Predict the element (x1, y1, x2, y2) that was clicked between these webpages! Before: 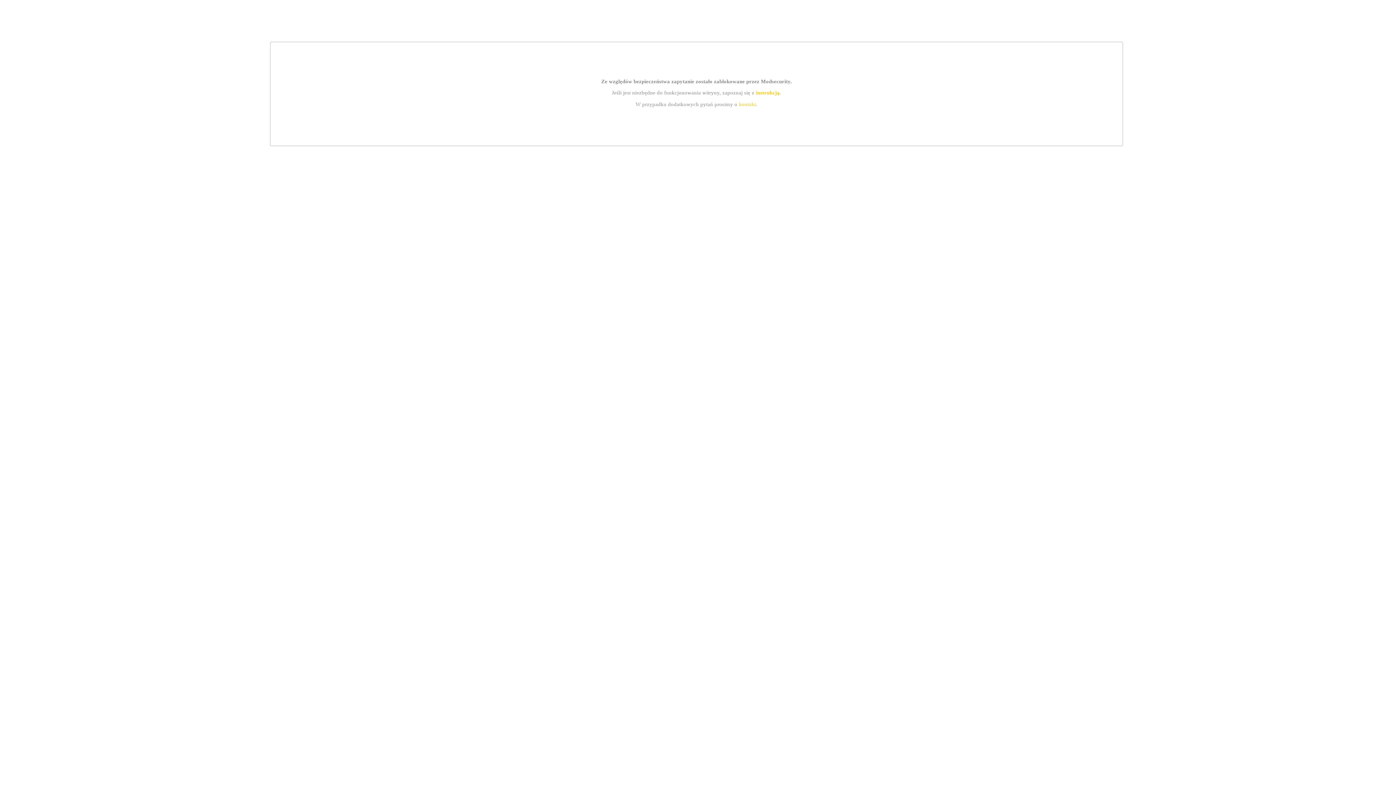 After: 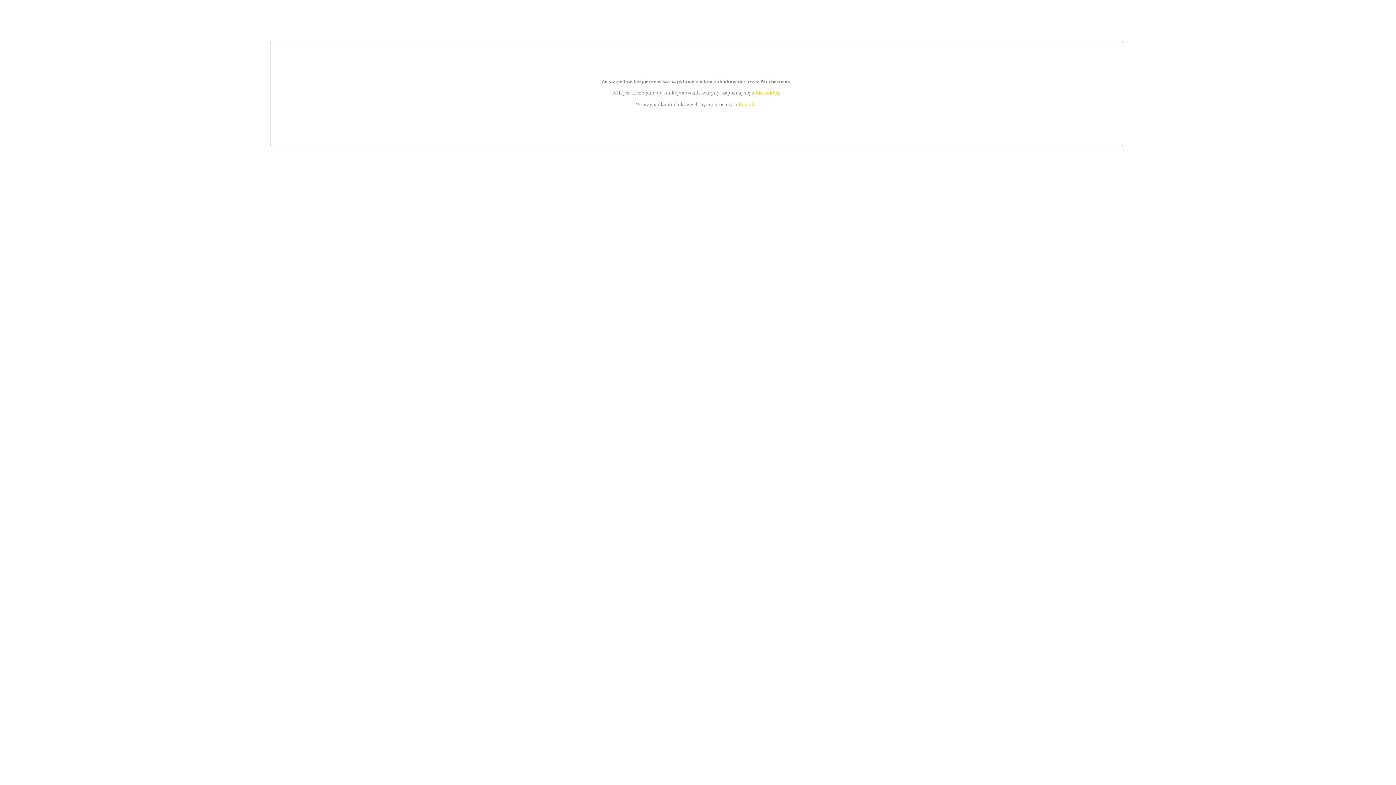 Action: label: instrukcją bbox: (755, 89, 779, 95)